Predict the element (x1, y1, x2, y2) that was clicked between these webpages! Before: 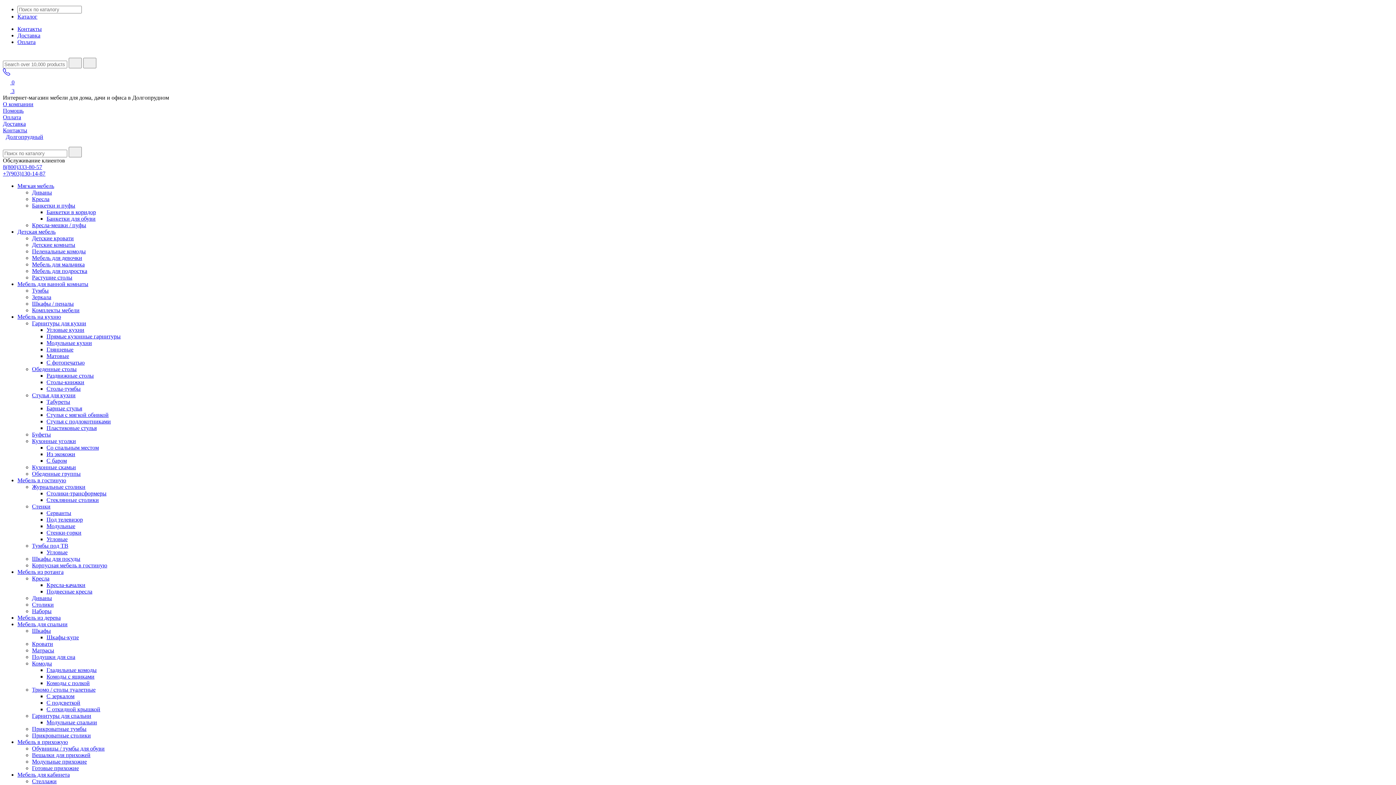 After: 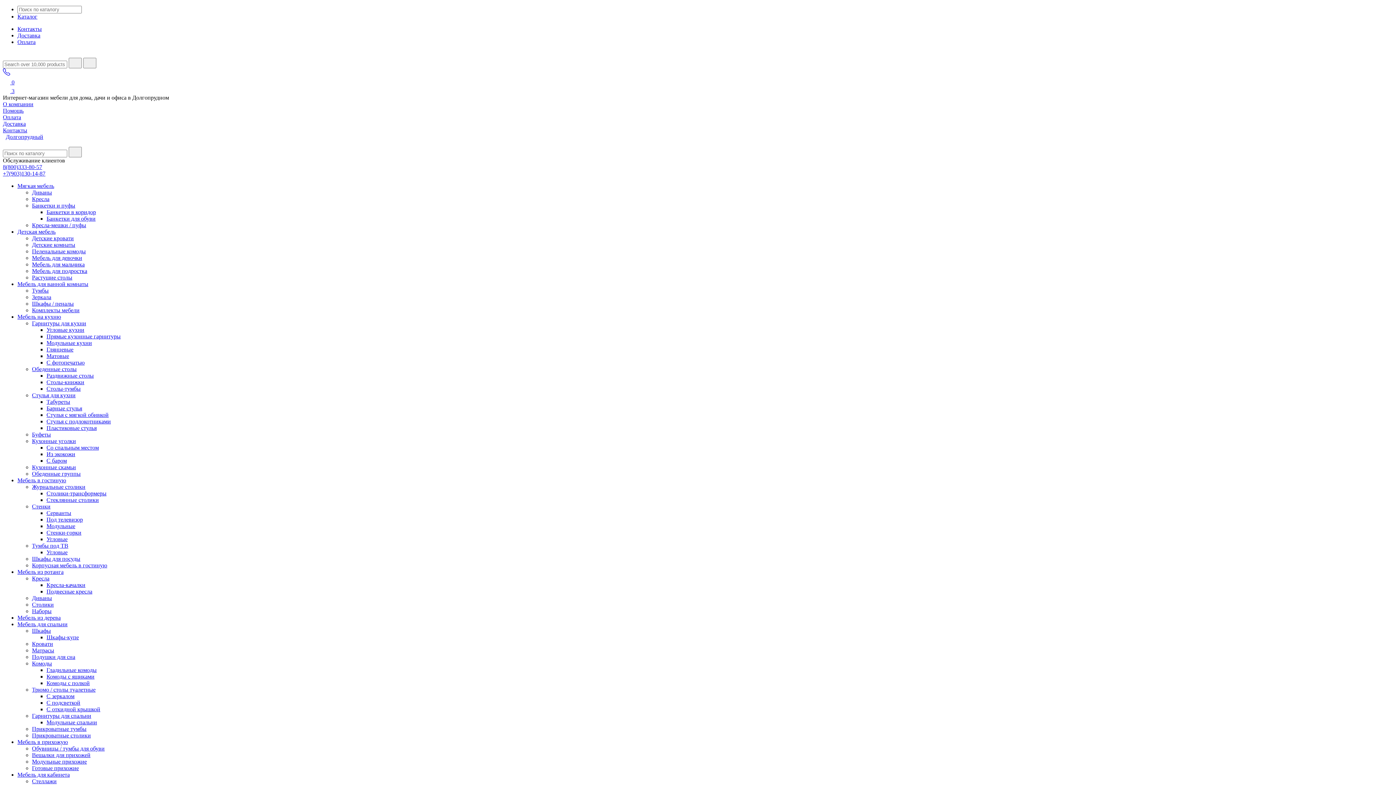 Action: label: Кресла bbox: (32, 196, 49, 202)